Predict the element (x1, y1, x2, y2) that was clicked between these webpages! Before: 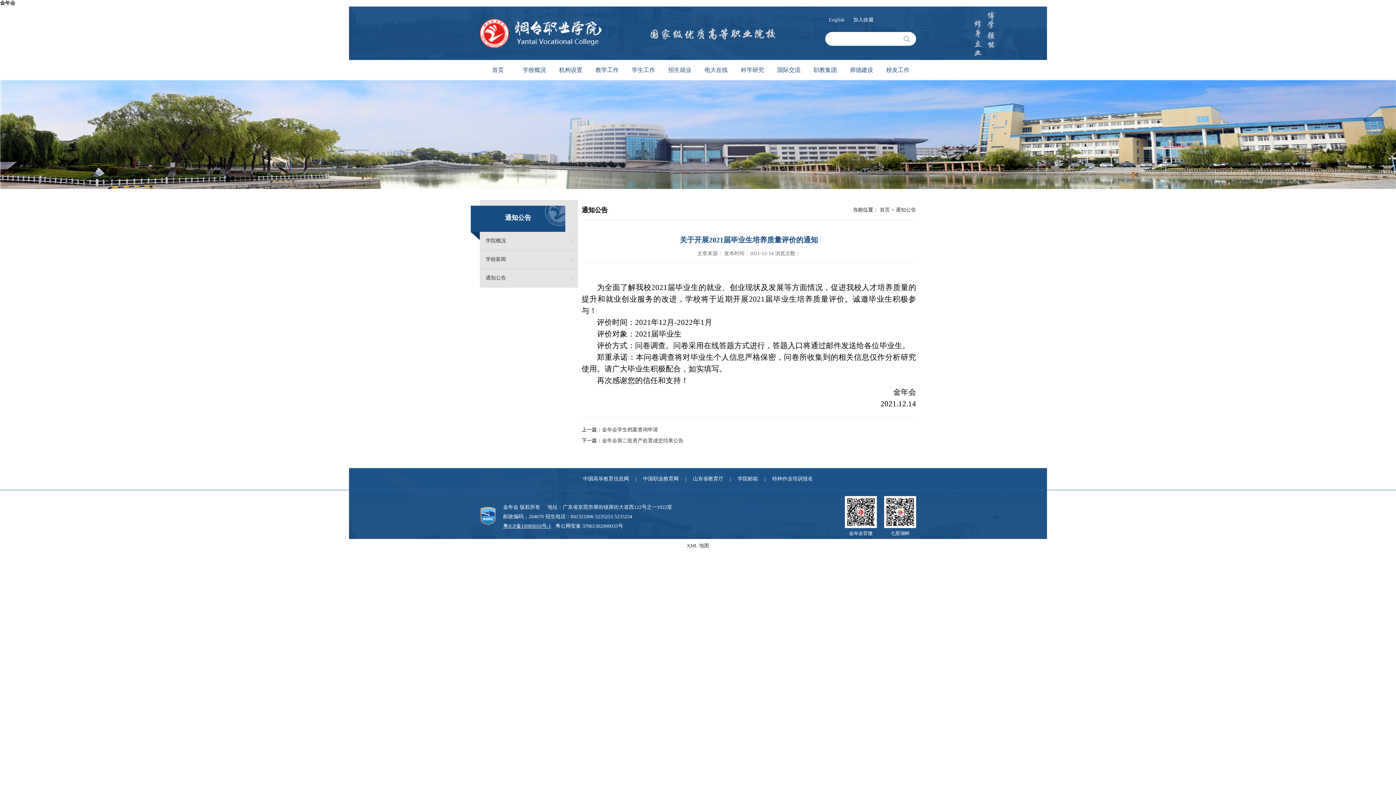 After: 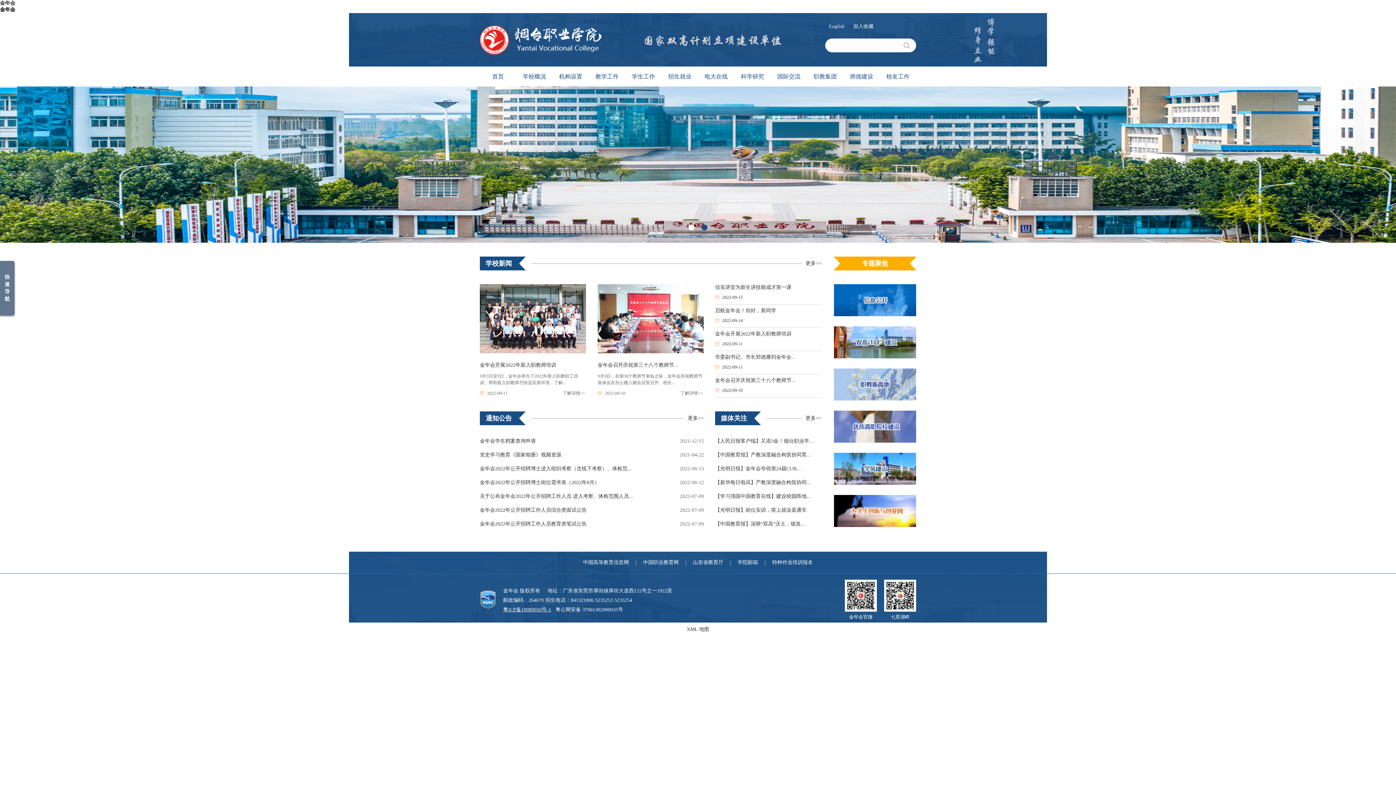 Action: bbox: (480, 6, 601, 12)